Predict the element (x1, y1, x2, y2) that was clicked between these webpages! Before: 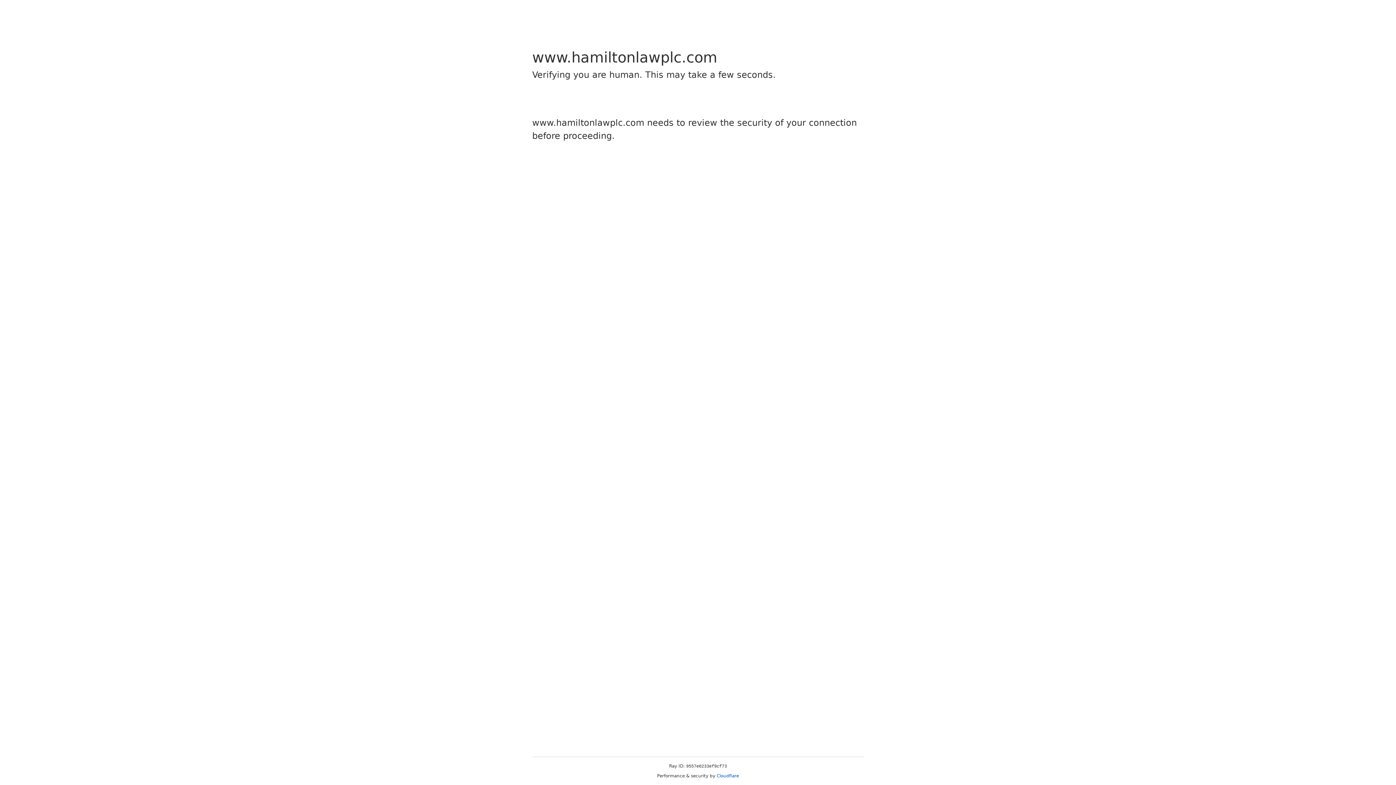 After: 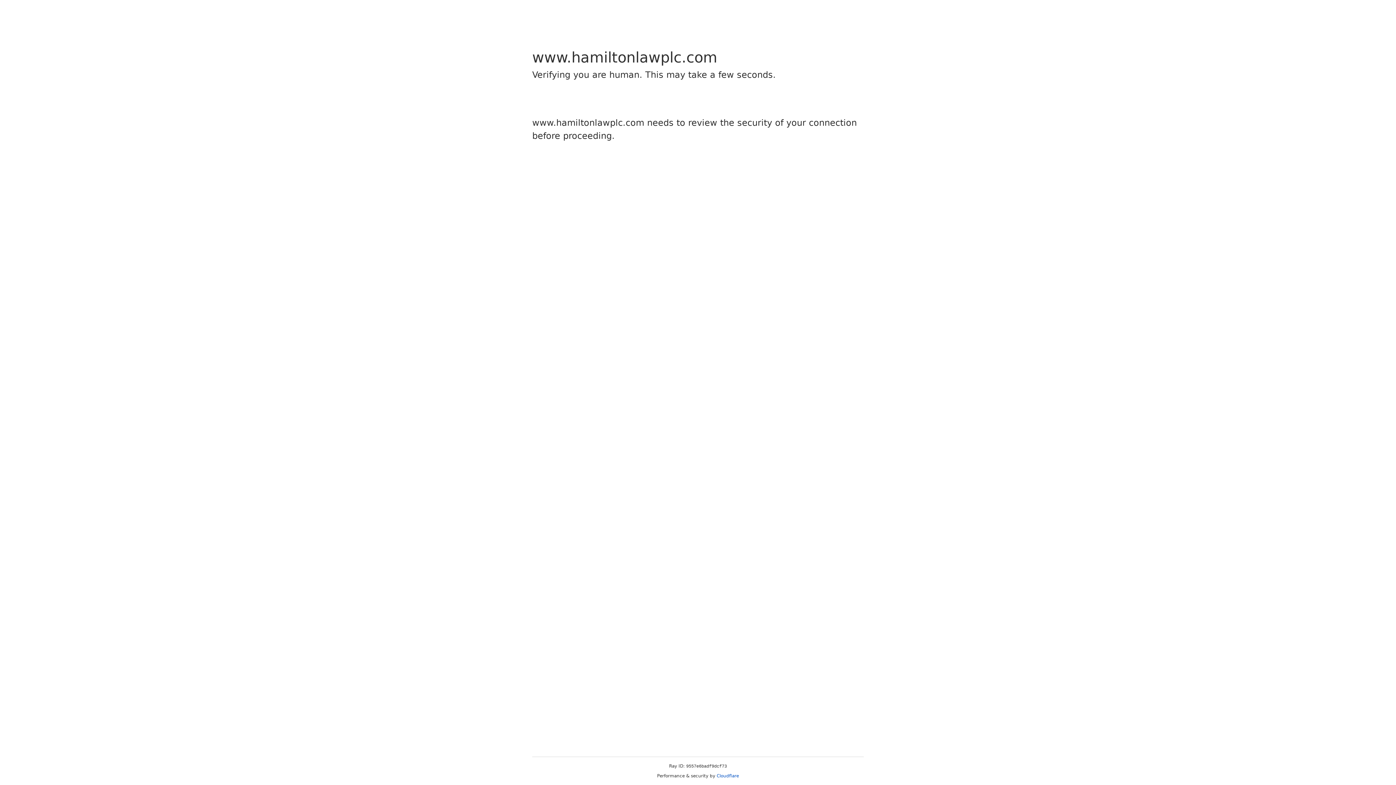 Action: bbox: (716, 773, 739, 778) label: Cloudflare